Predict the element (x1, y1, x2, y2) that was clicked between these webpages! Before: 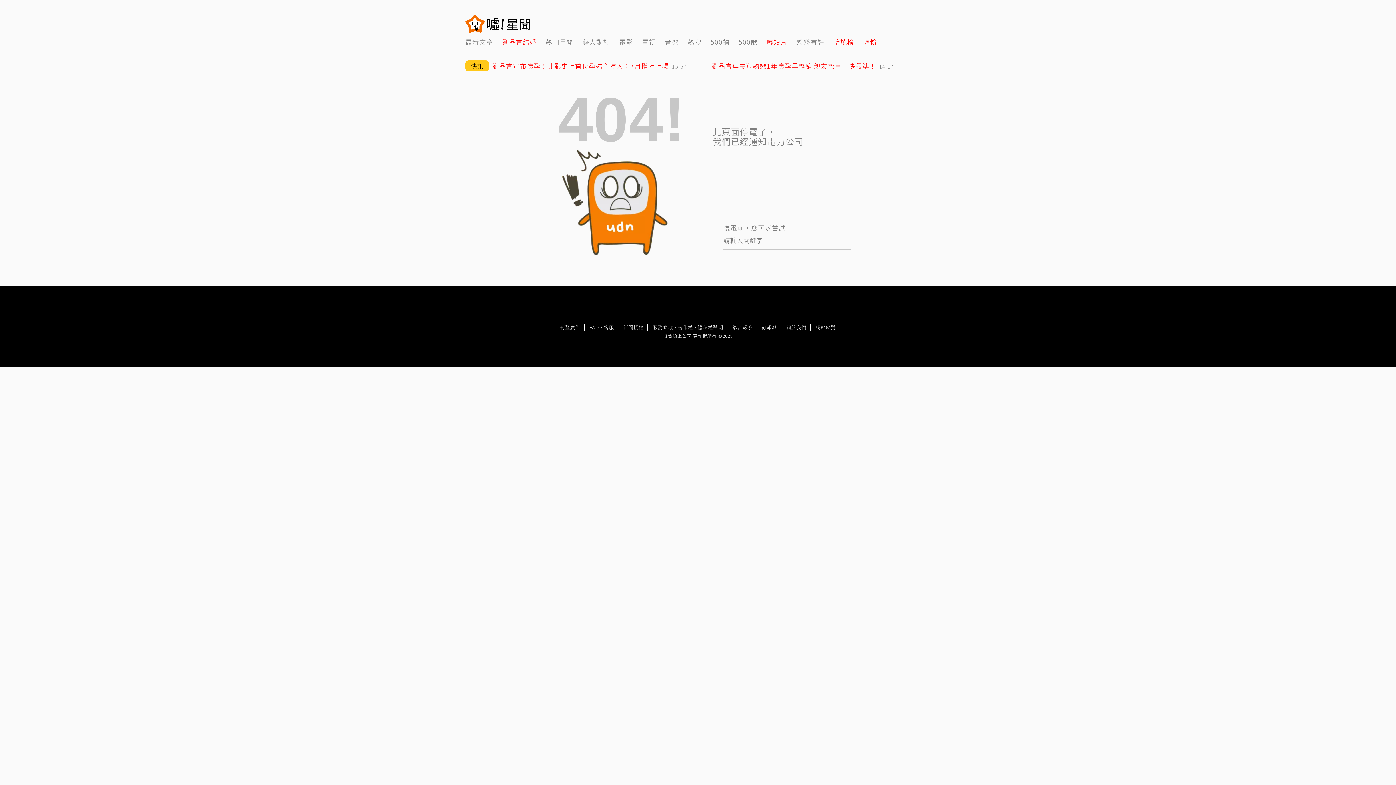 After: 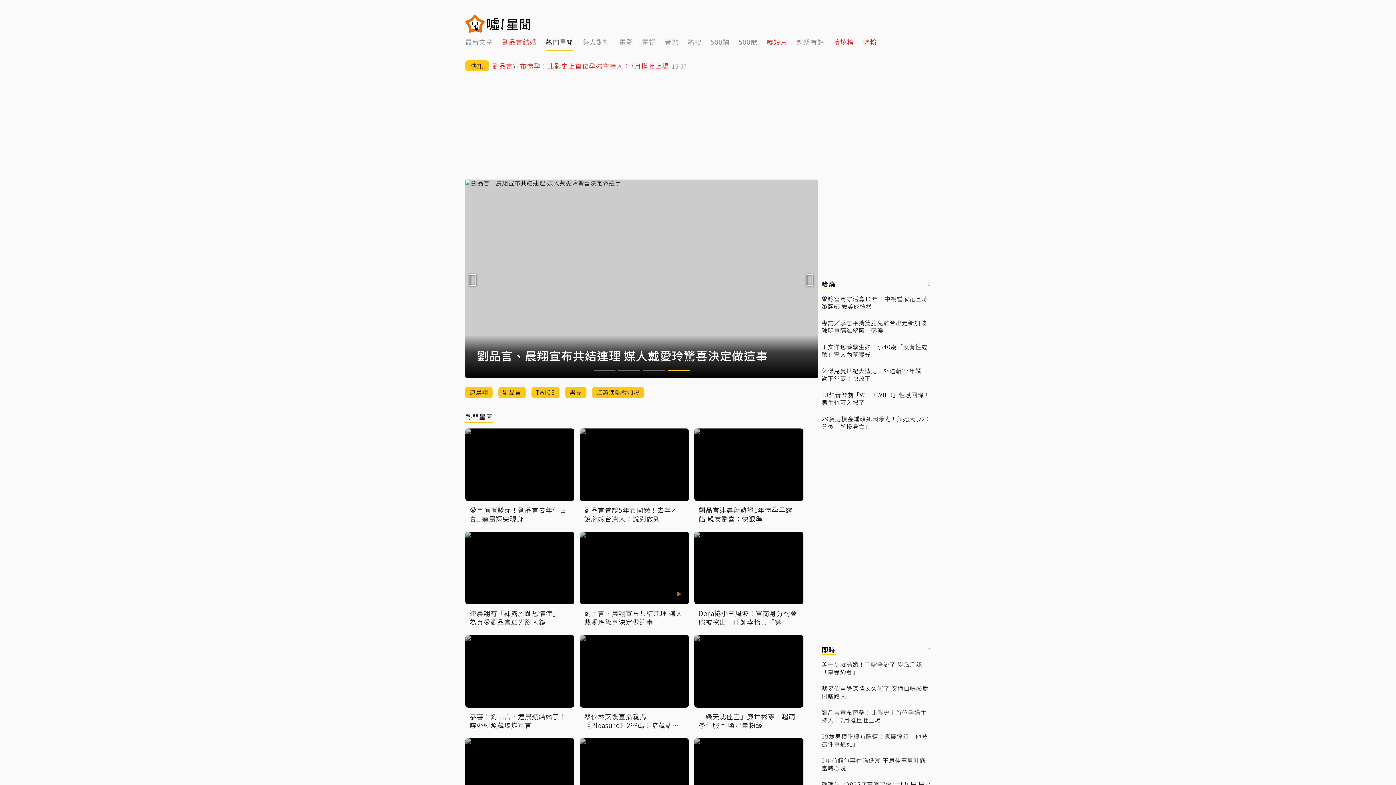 Action: bbox: (545, 32, 573, 50) label: 3 of 14